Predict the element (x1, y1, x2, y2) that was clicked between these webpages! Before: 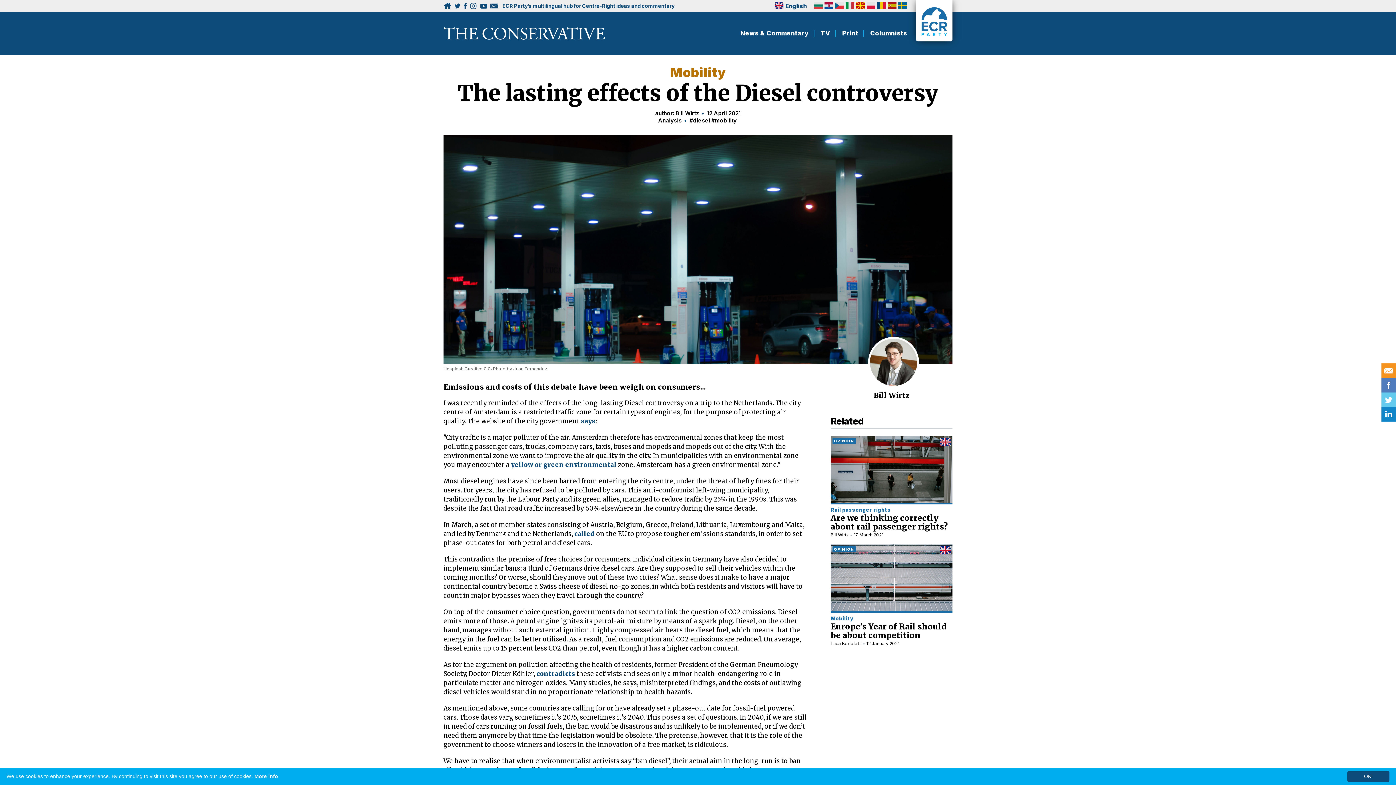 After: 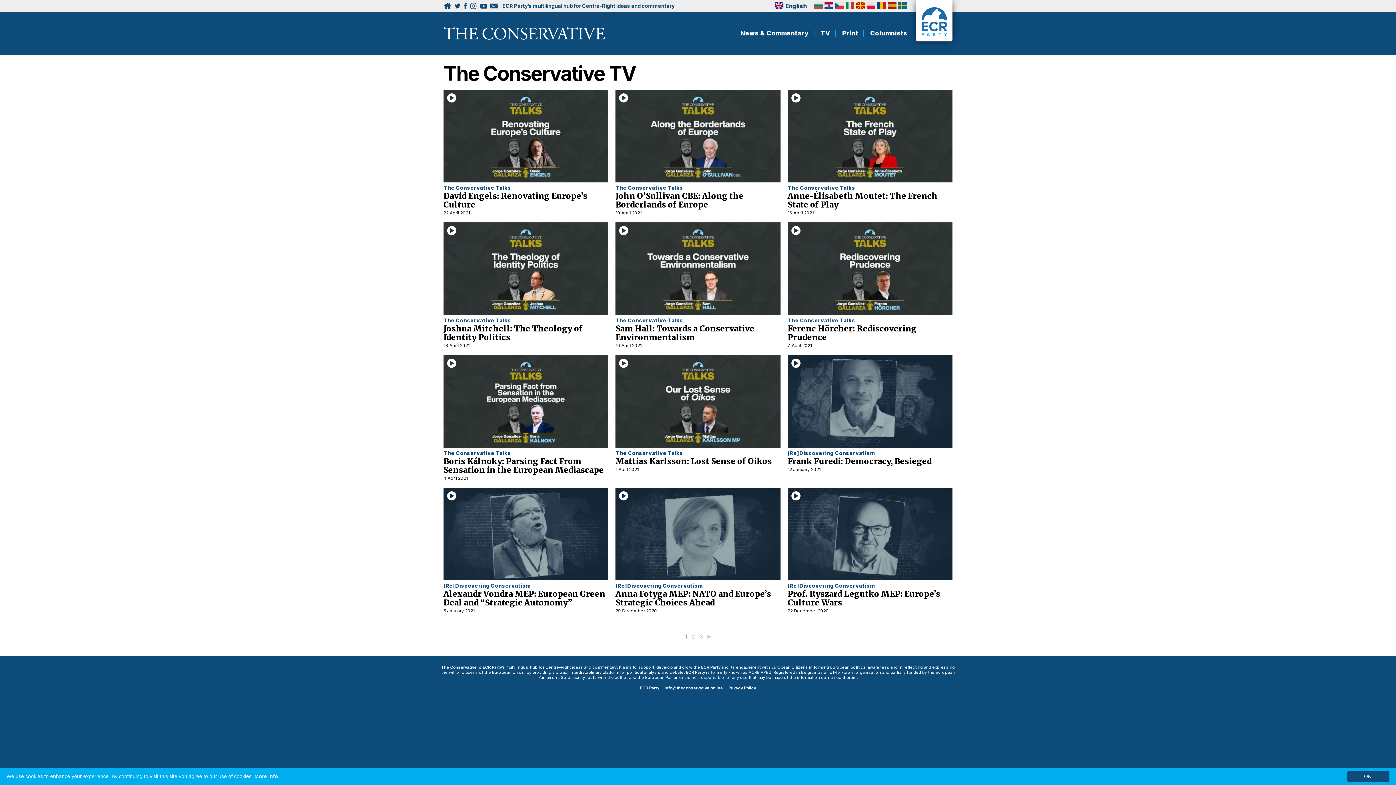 Action: label: TV bbox: (821, 28, 830, 38)